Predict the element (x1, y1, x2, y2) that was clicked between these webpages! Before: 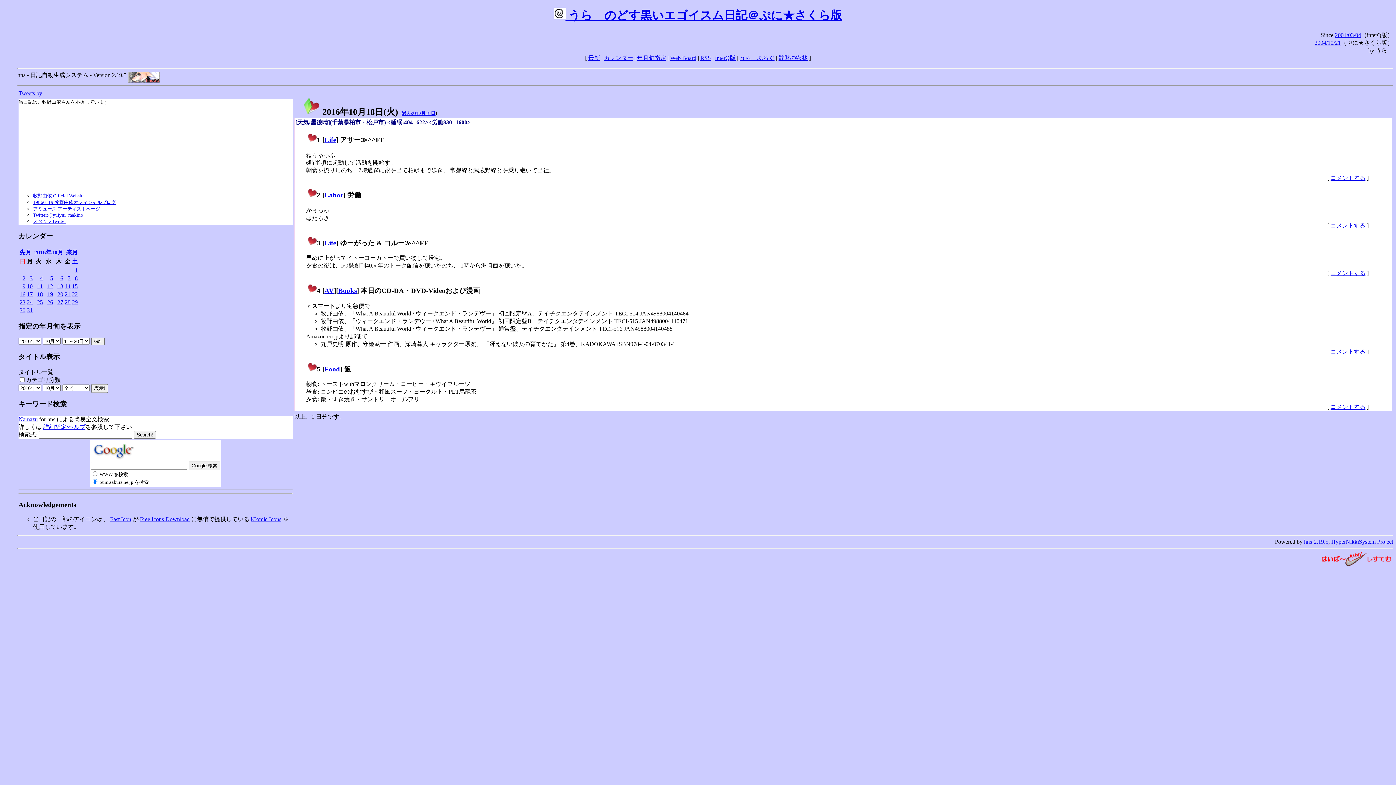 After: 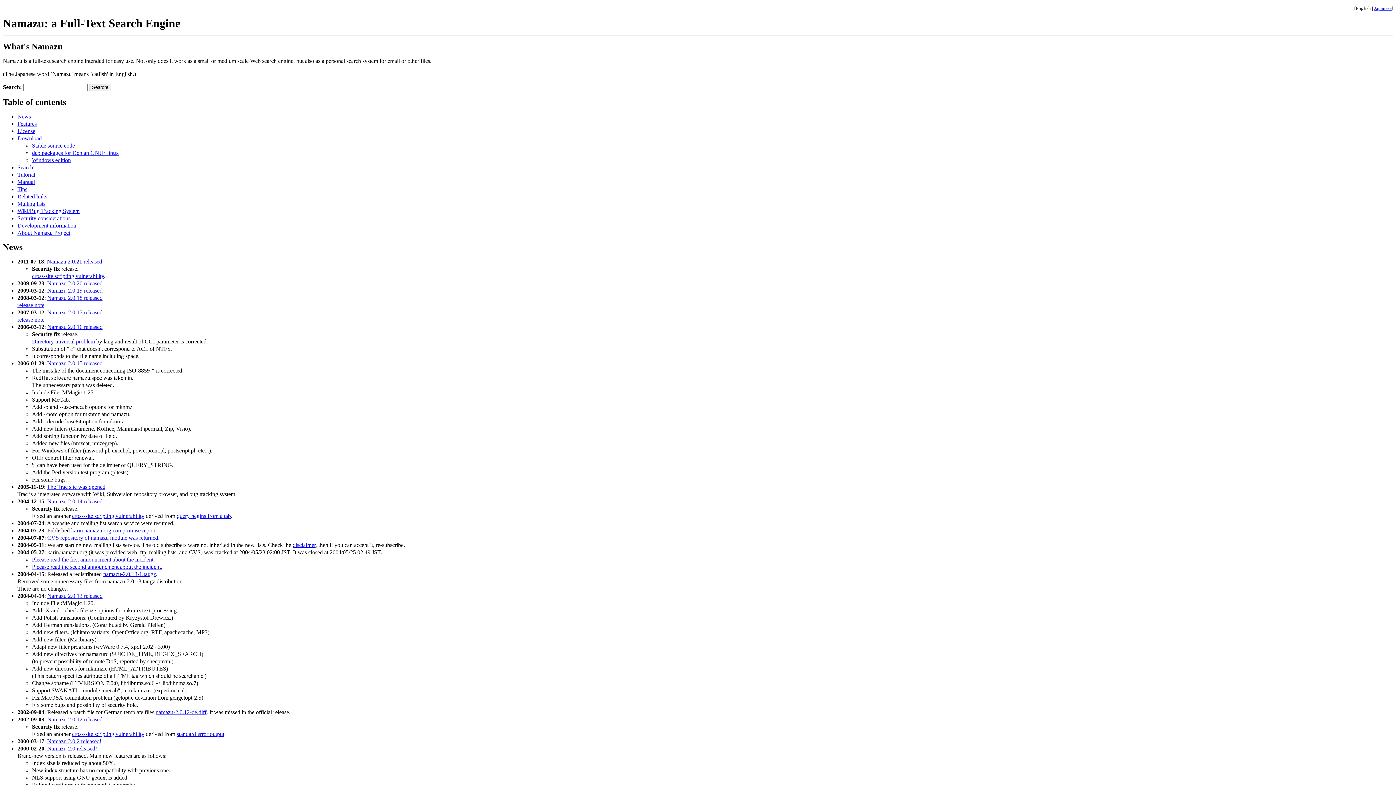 Action: bbox: (18, 416, 37, 422) label: Namazu